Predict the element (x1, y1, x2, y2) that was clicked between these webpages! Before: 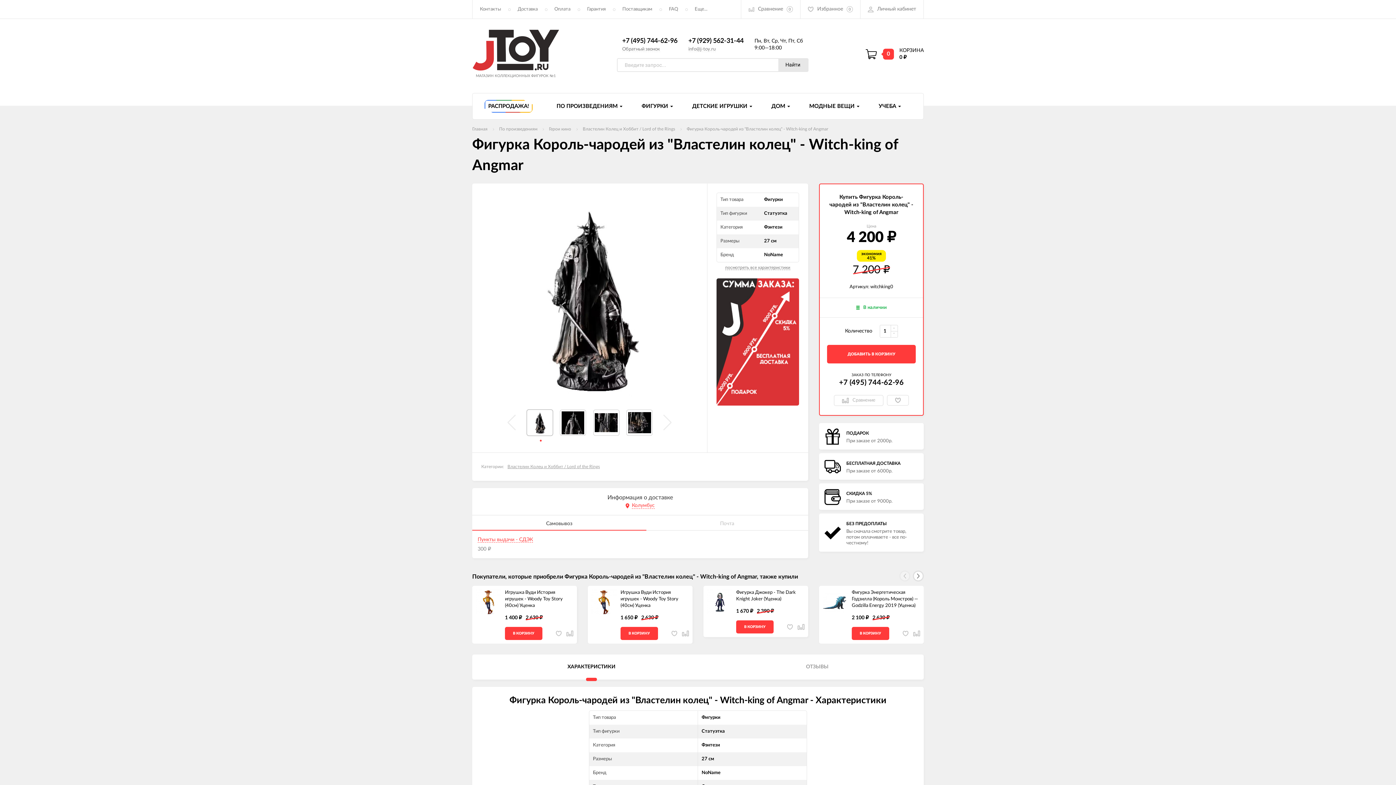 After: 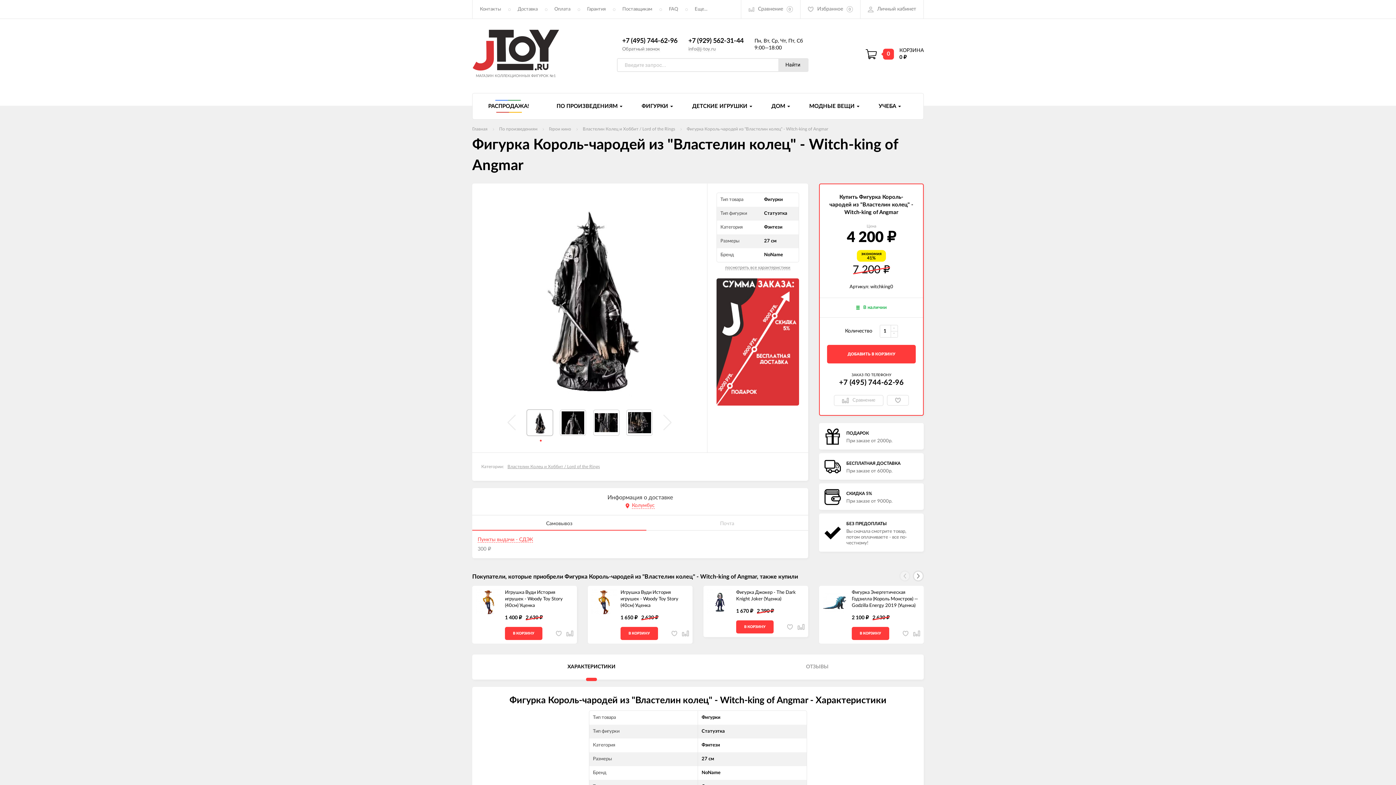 Action: label: +7 (495) 744-62-96 bbox: (839, 379, 904, 386)